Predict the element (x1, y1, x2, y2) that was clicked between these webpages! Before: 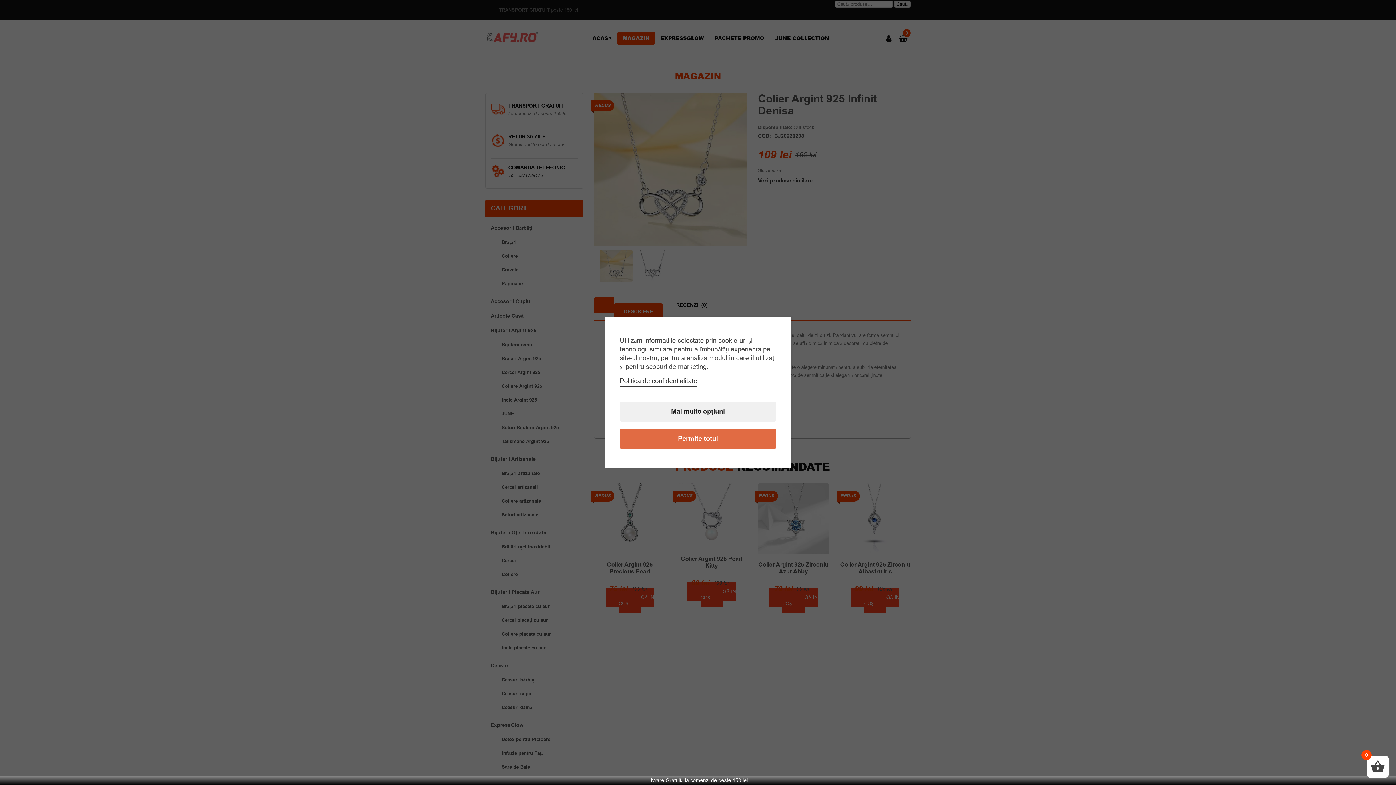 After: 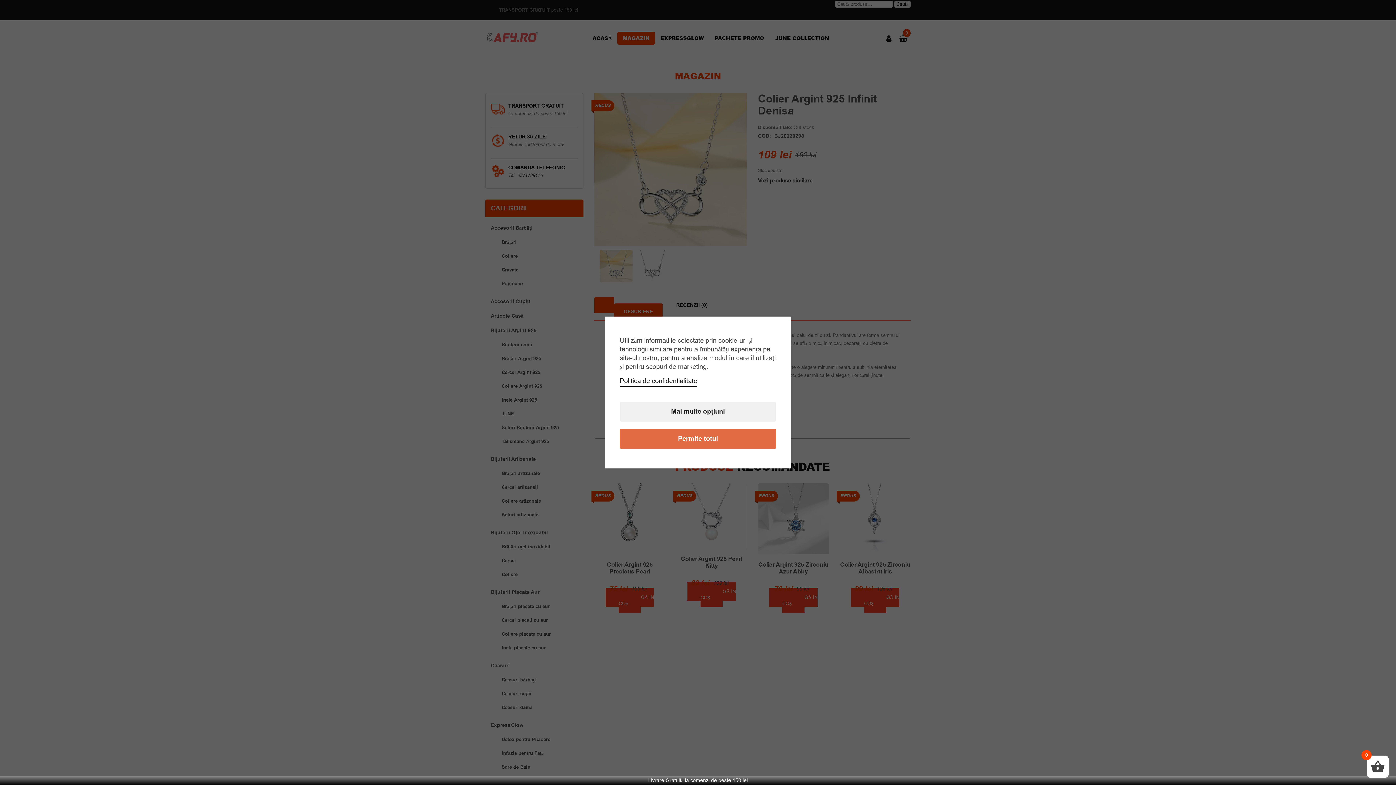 Action: label: Politica de confidentialitate bbox: (620, 376, 697, 385)